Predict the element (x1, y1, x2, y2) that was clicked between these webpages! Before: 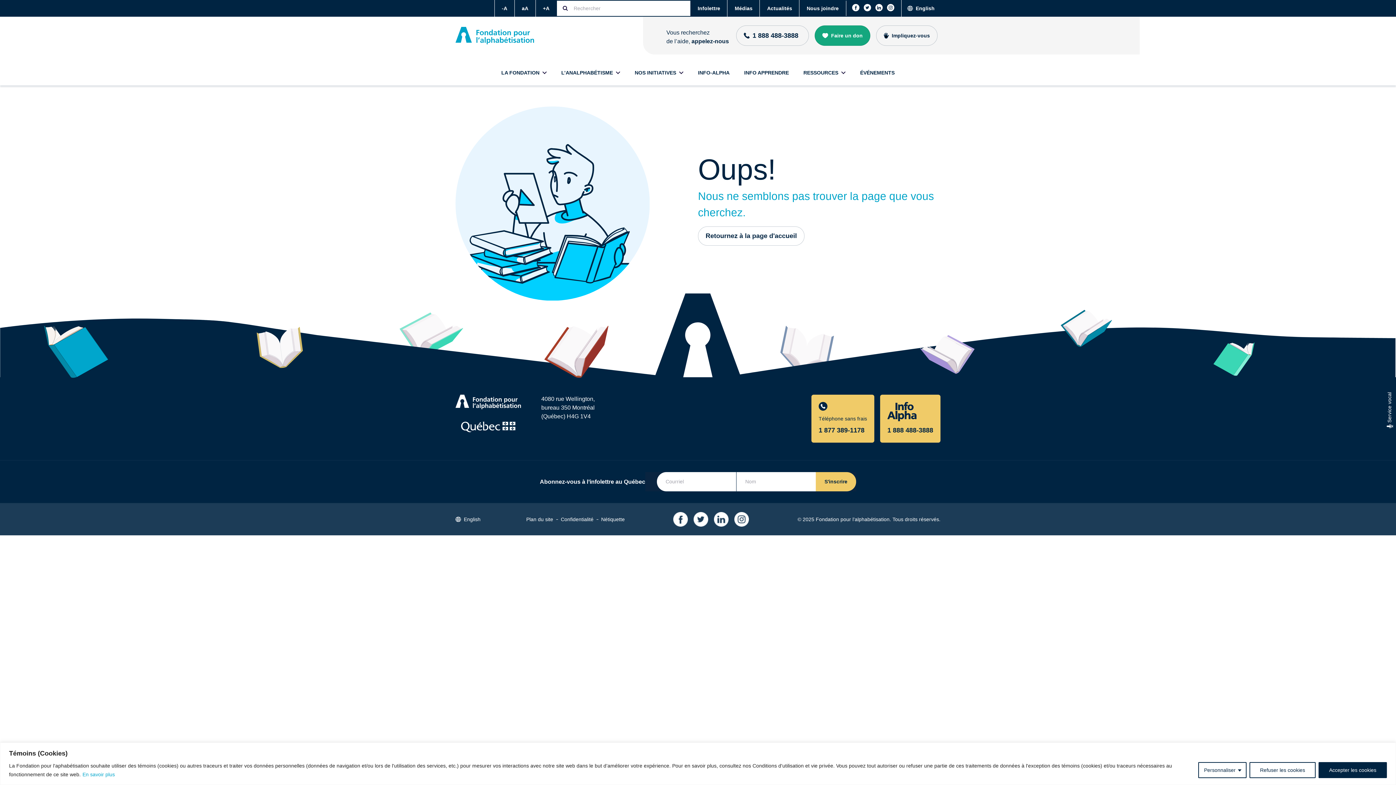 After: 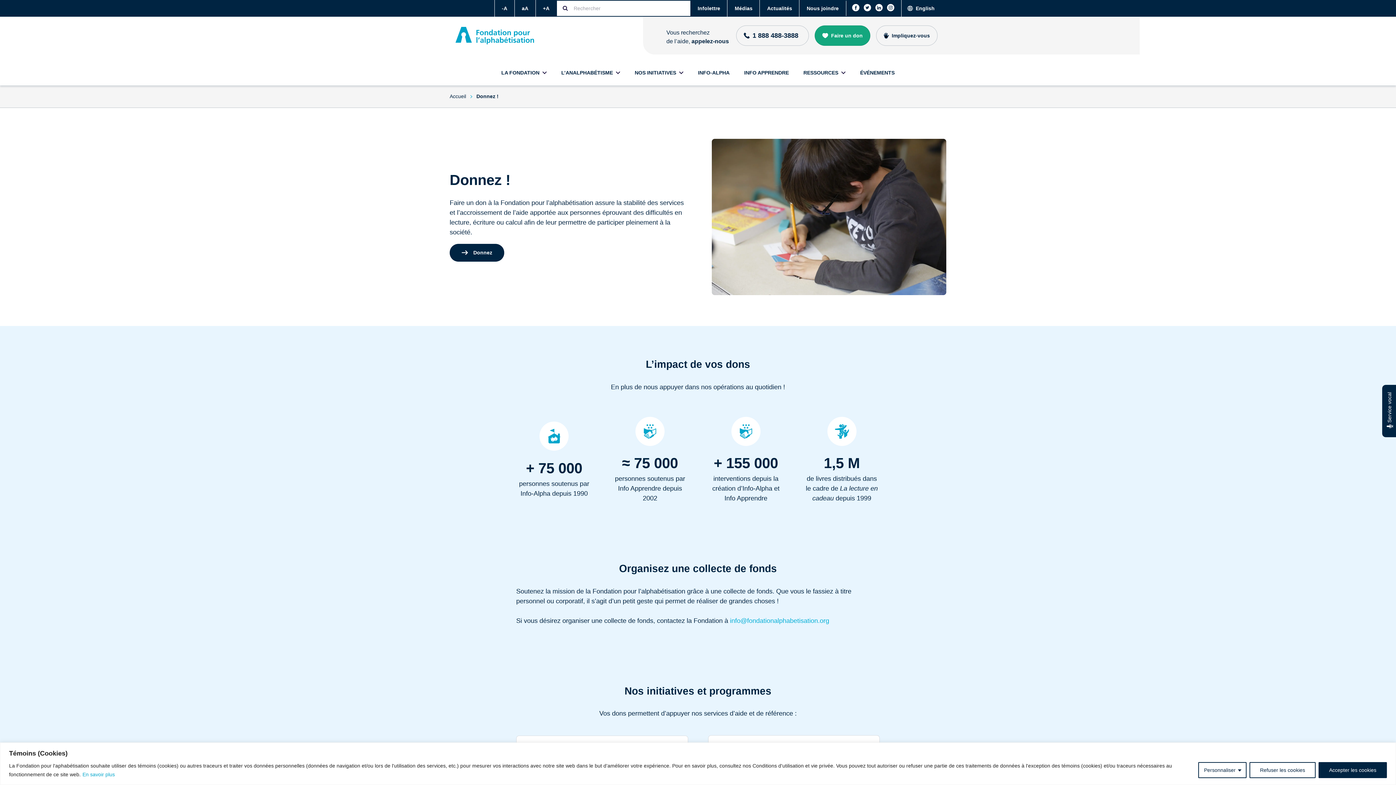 Action: bbox: (814, 25, 870, 45) label: Faire un don